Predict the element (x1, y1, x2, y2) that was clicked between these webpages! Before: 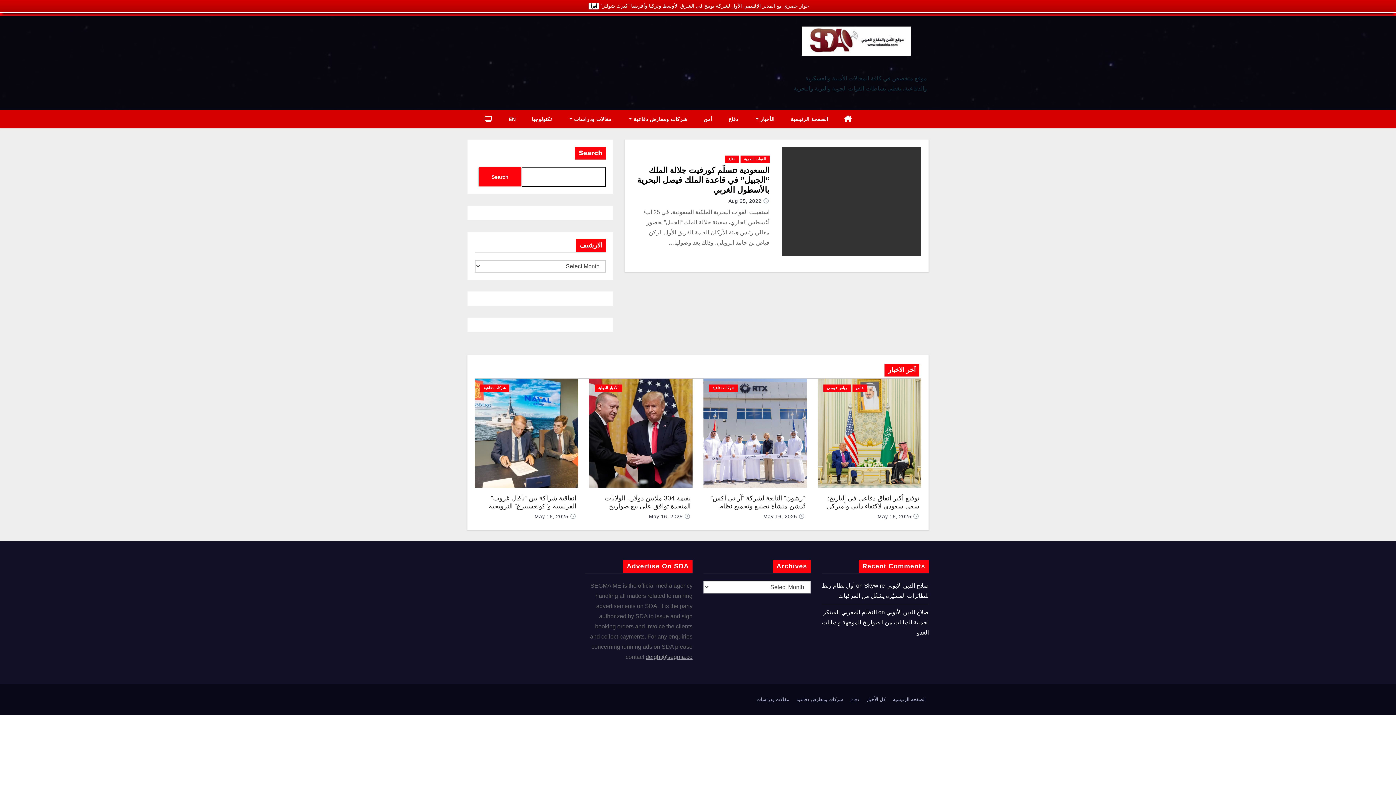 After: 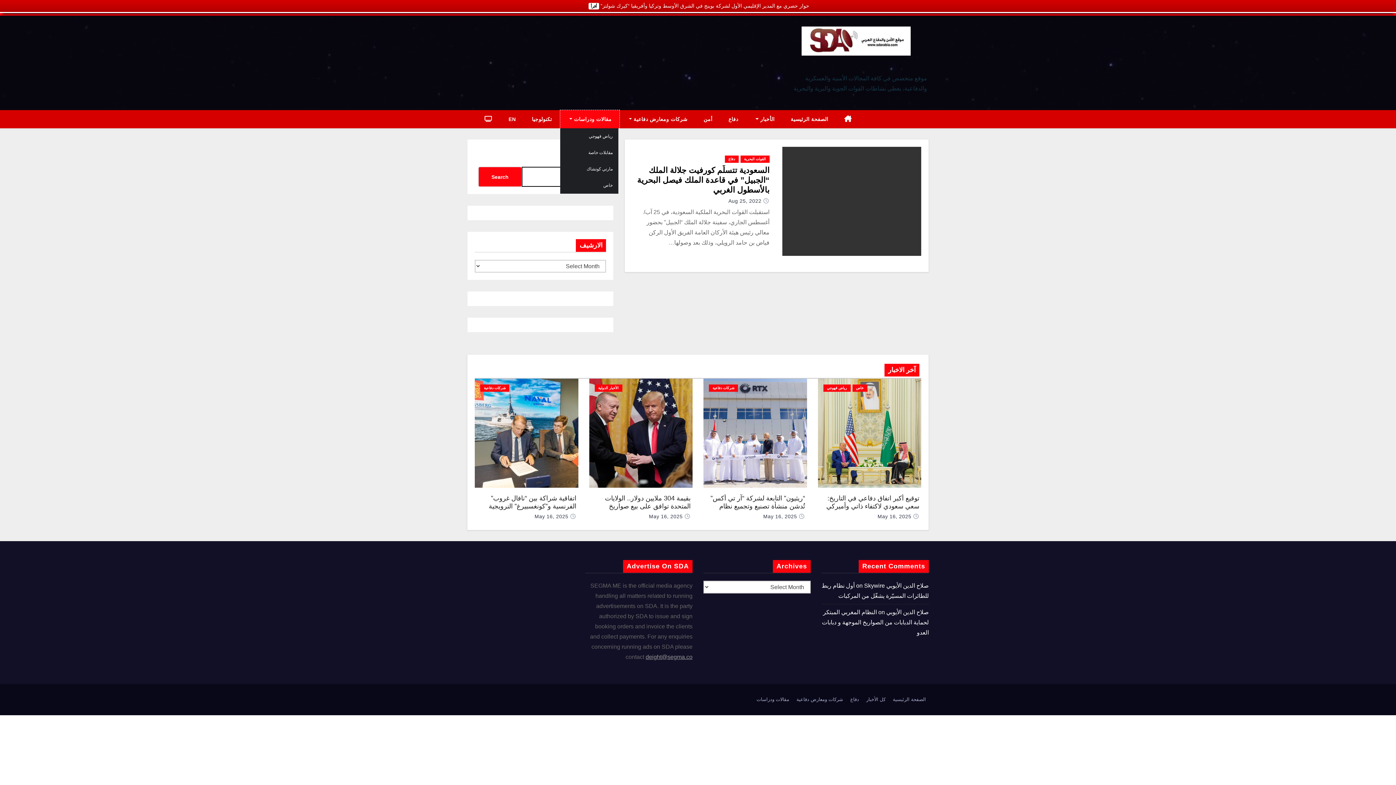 Action: bbox: (560, 110, 619, 128) label: مقالات ودراسات 